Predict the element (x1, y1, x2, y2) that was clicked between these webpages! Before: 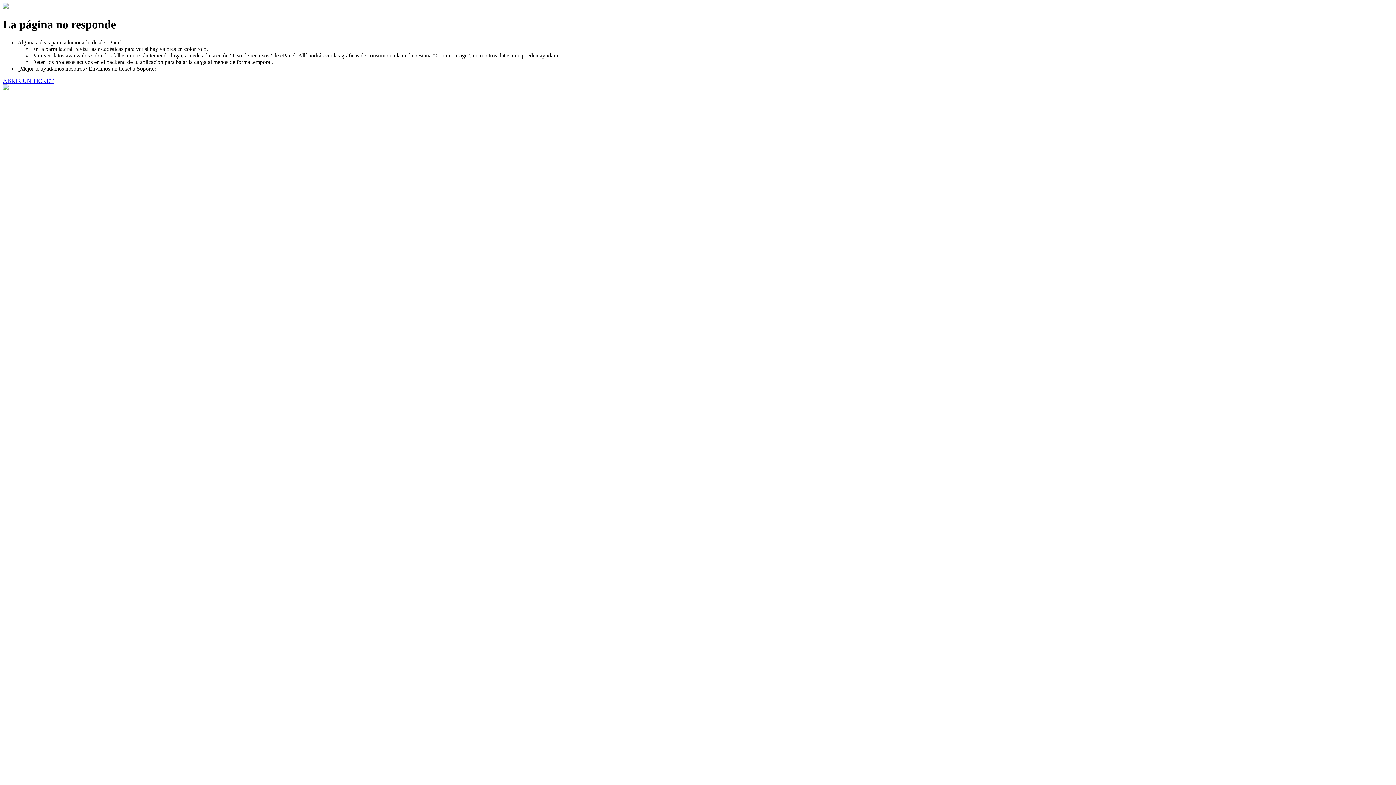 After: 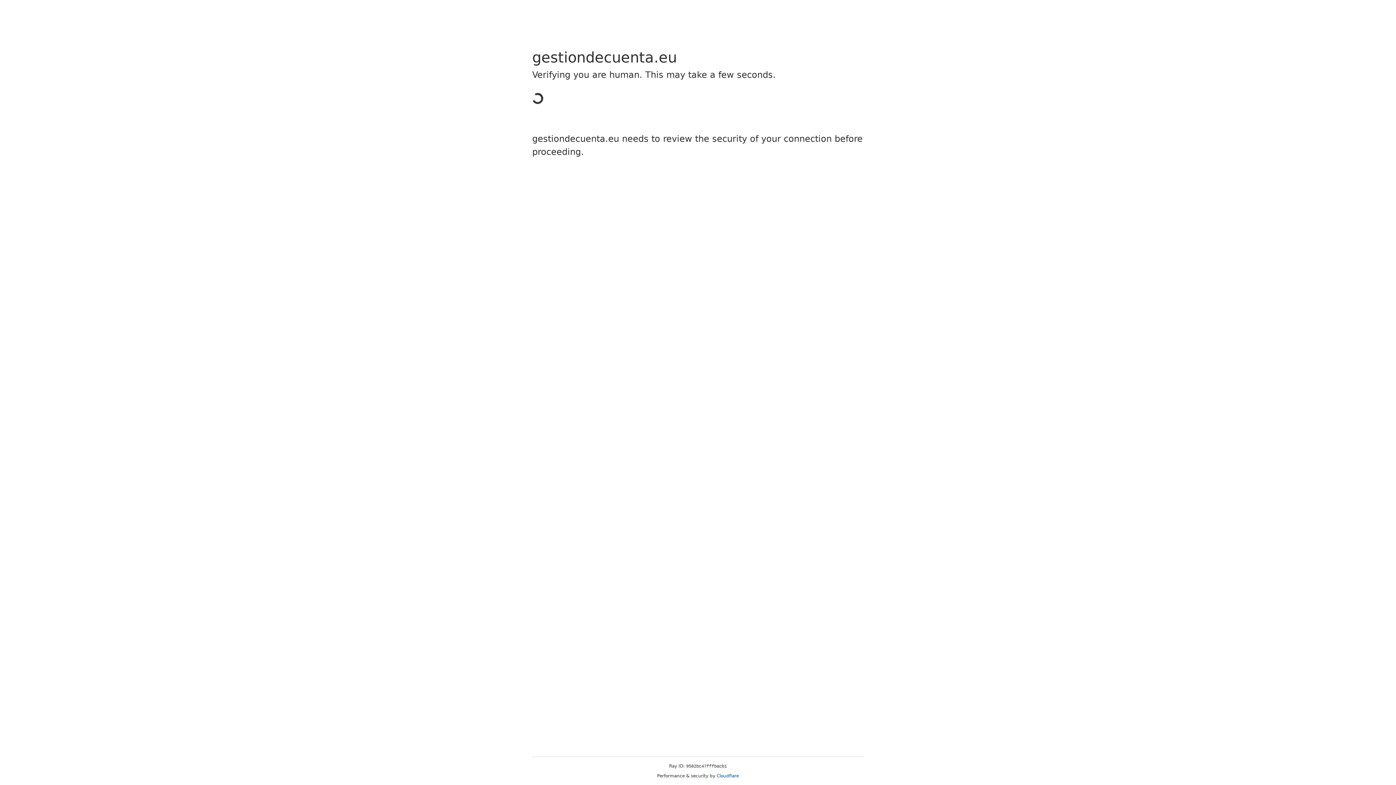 Action: bbox: (2, 77, 53, 83) label: ABRIR UN TICKET